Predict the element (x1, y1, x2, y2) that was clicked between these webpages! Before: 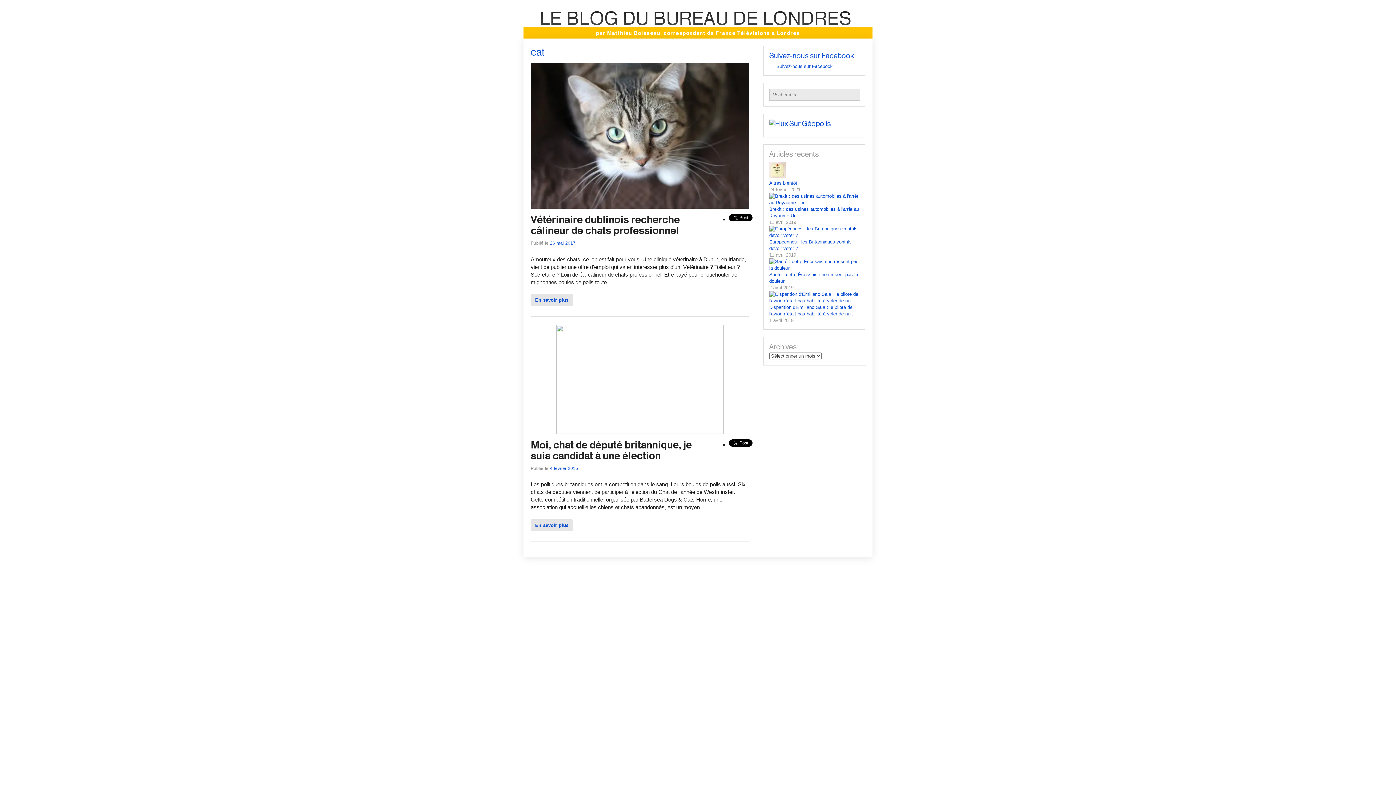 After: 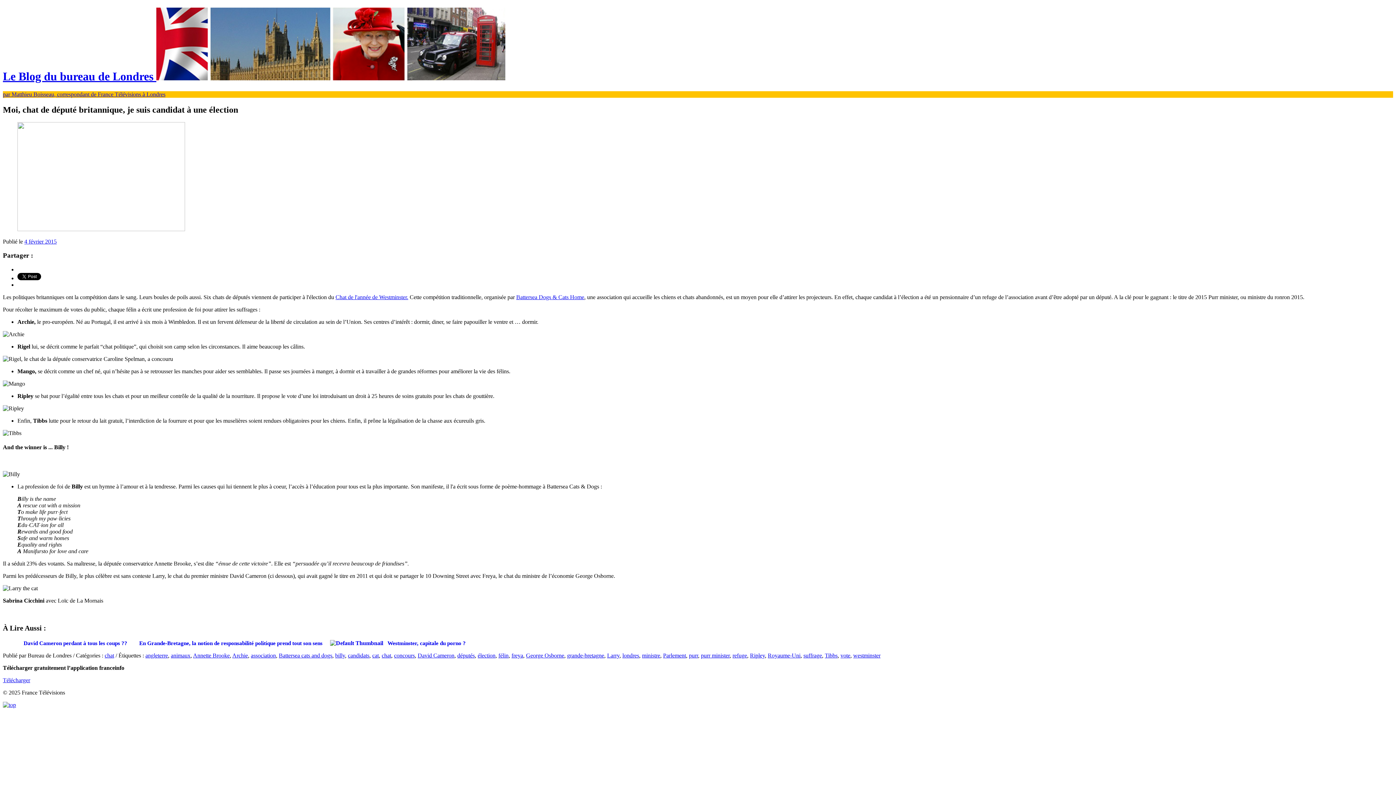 Action: bbox: (550, 466, 578, 471) label: 4 février 2015